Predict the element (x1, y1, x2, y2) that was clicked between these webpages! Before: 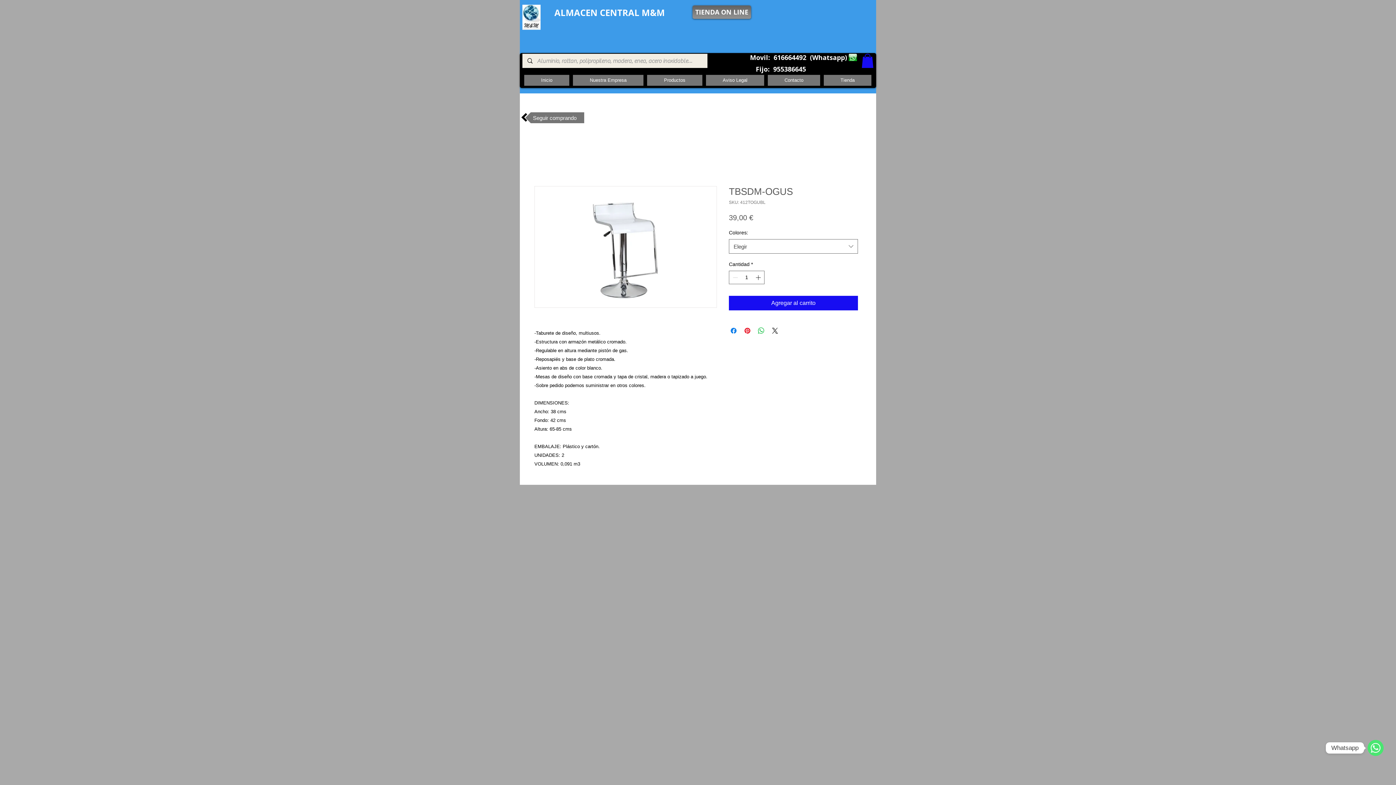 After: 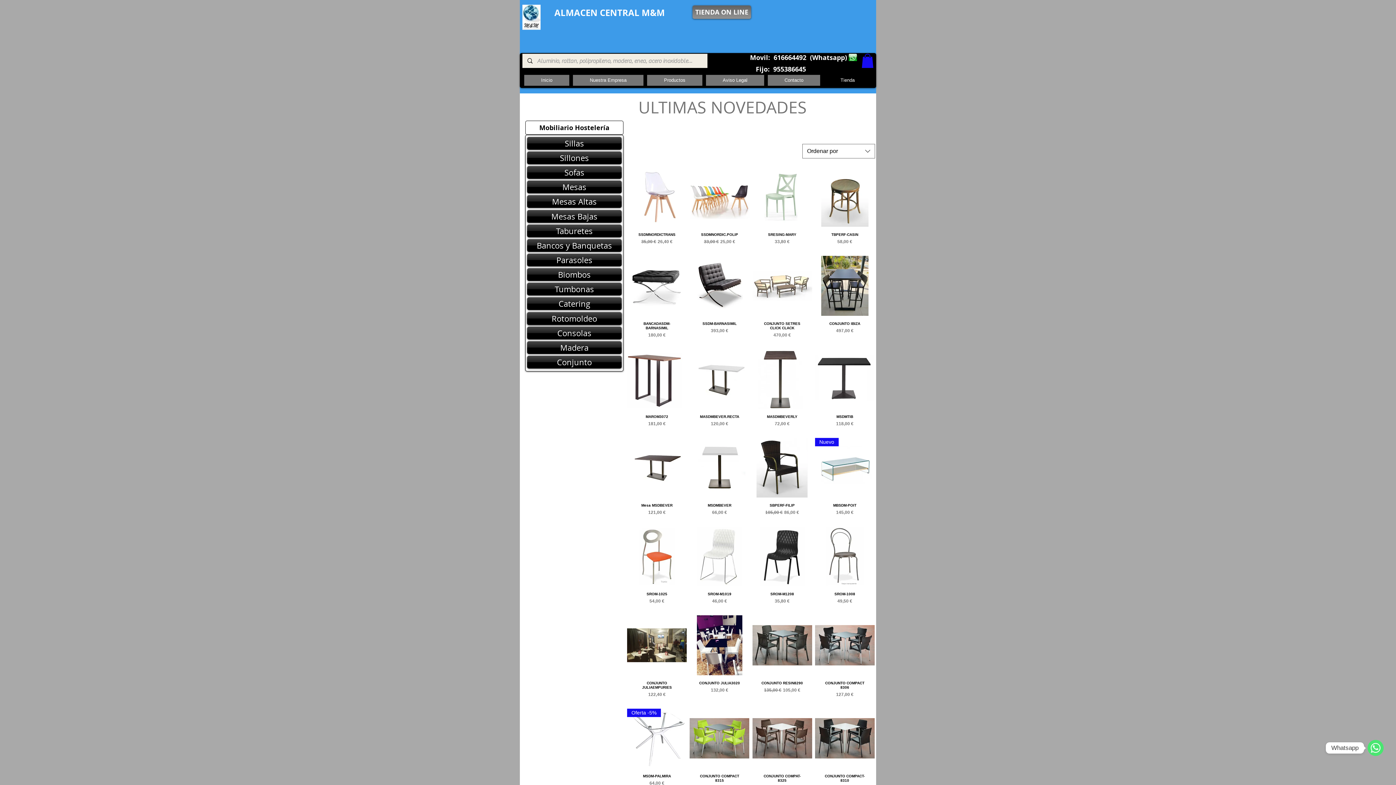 Action: bbox: (514, 104, 534, 130)